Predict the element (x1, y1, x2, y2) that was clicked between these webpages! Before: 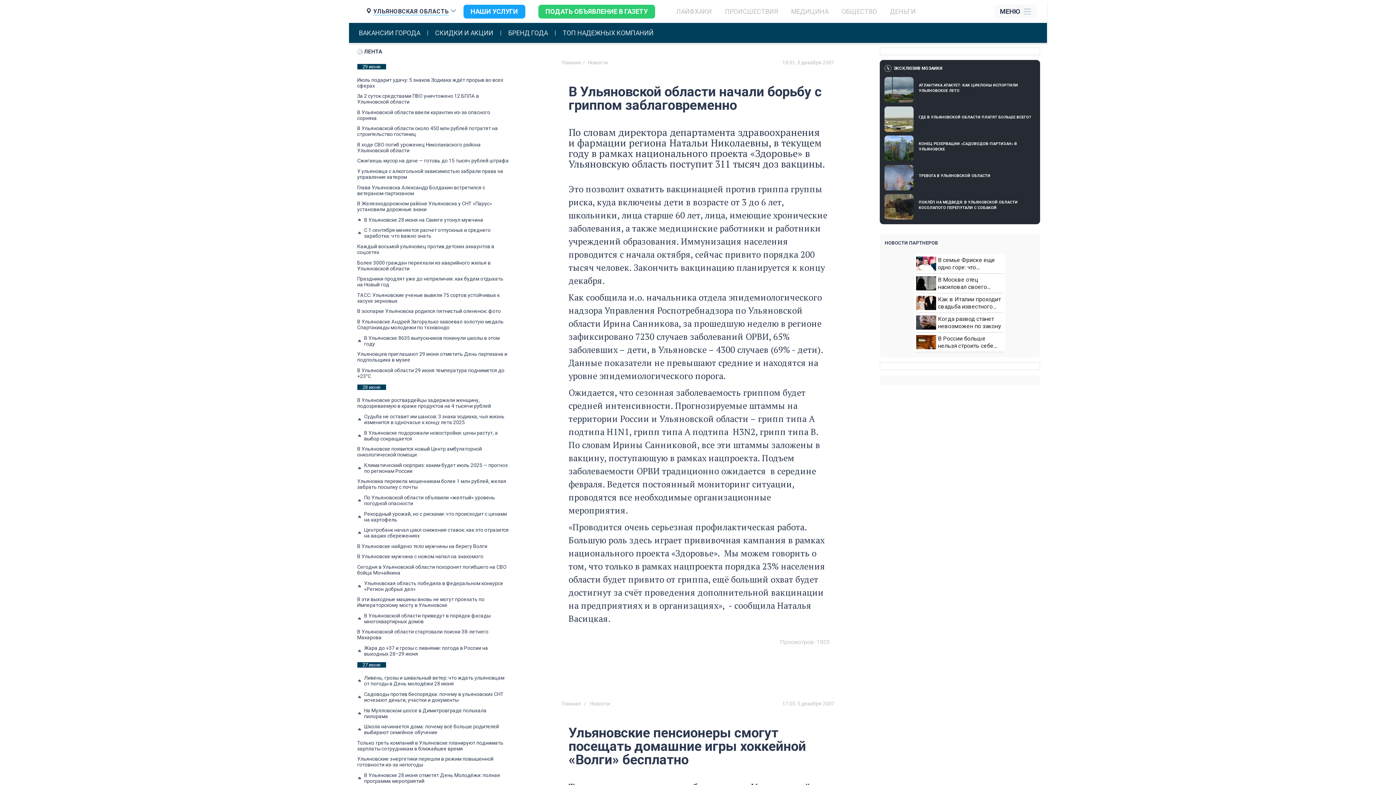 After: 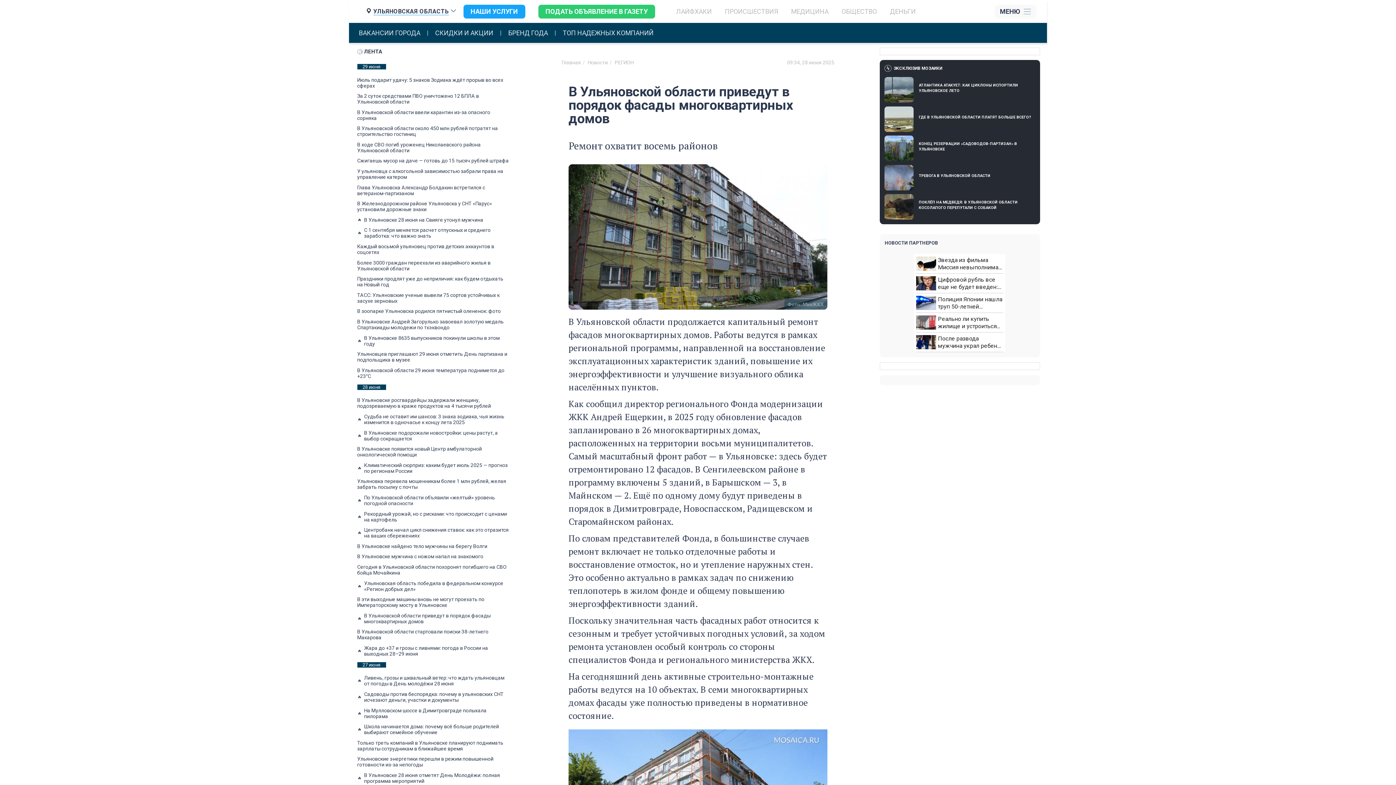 Action: bbox: (357, 612, 510, 624) label: В Ульяновской области приведут в порядок фасады многоквартирных домов